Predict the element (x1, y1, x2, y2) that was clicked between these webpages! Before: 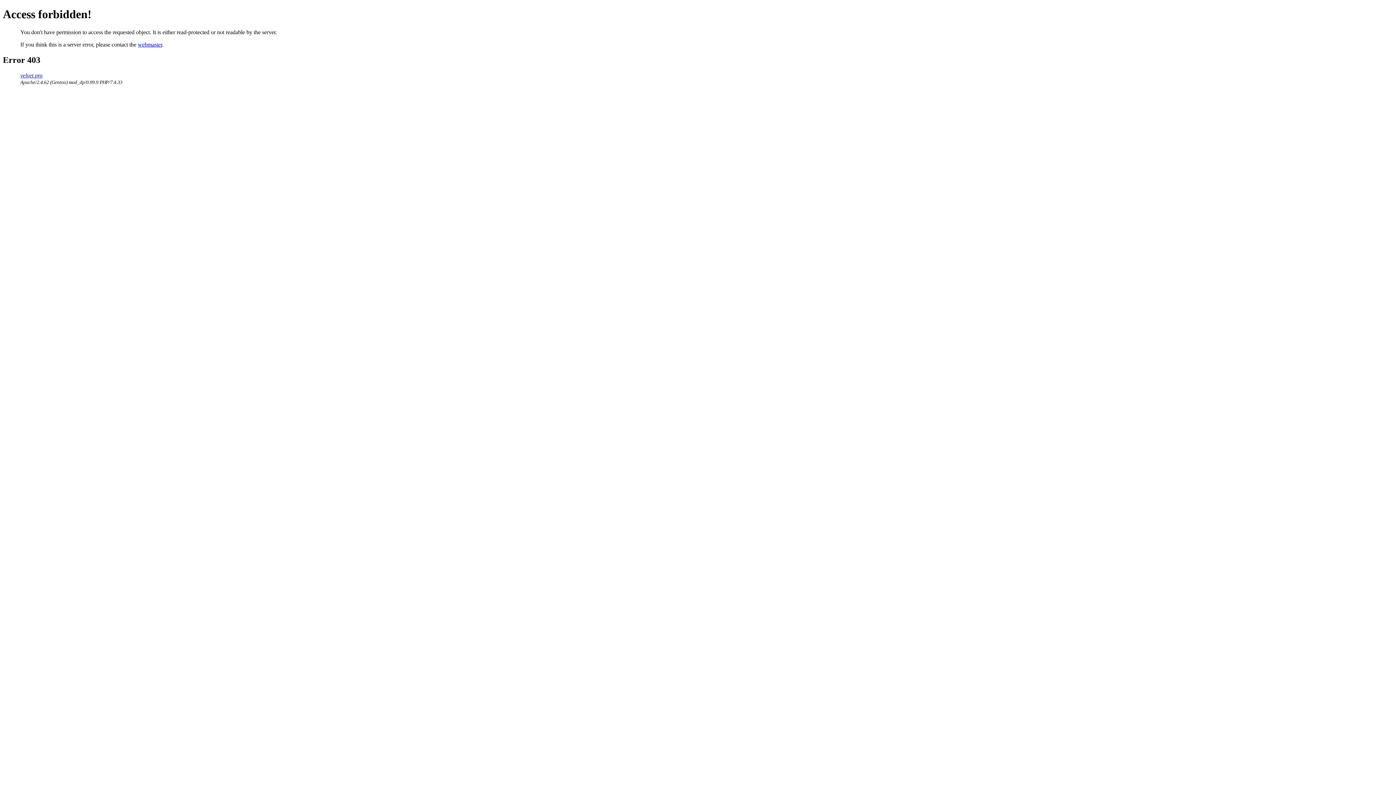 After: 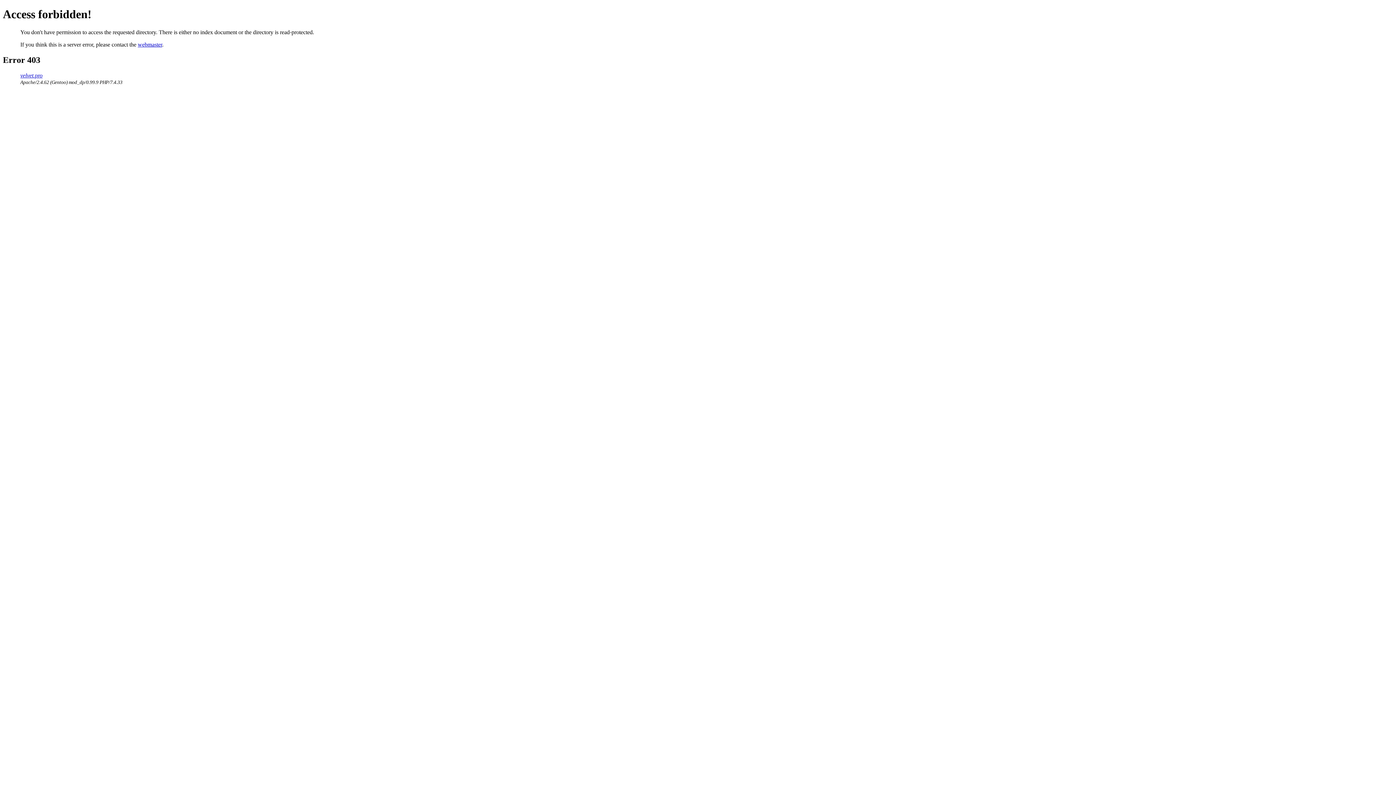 Action: label: velvet.pro bbox: (20, 72, 42, 78)